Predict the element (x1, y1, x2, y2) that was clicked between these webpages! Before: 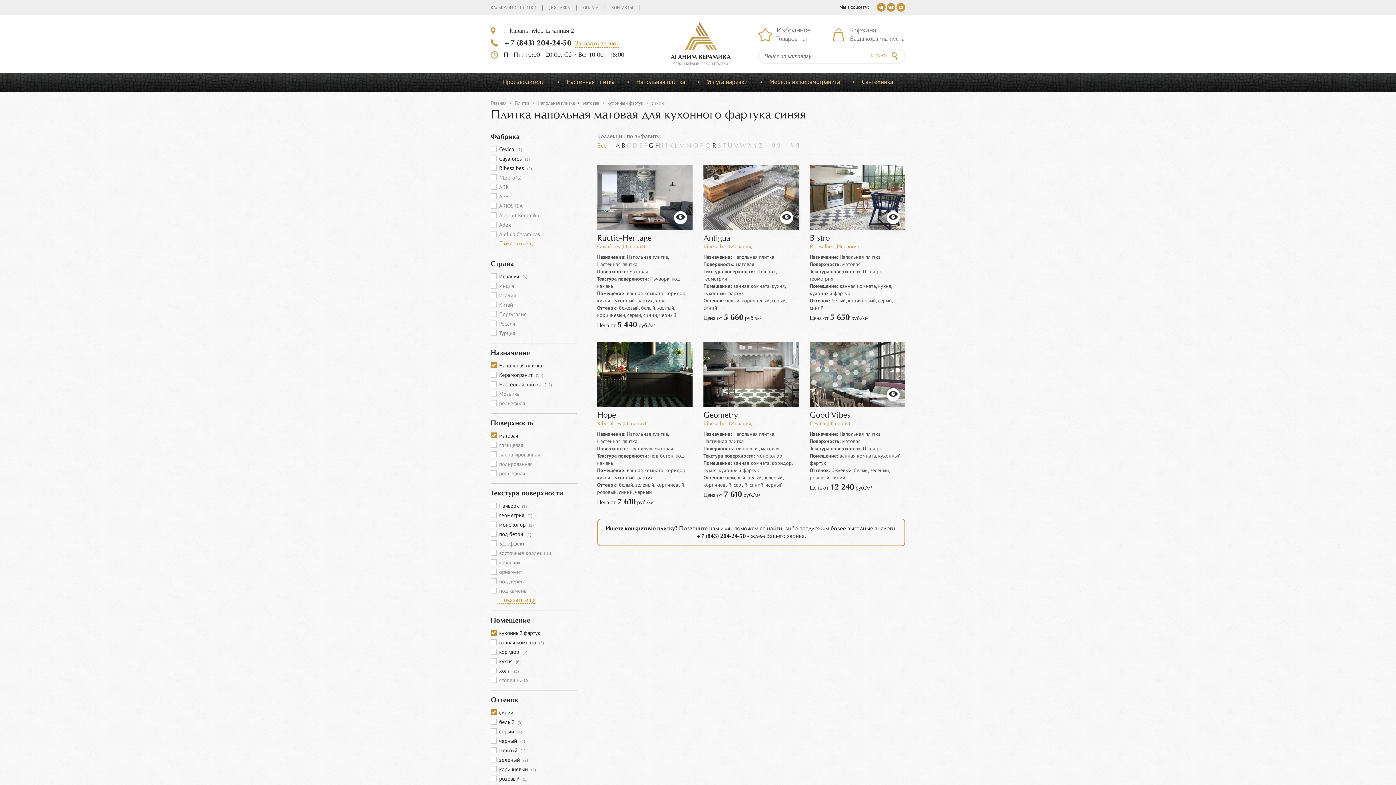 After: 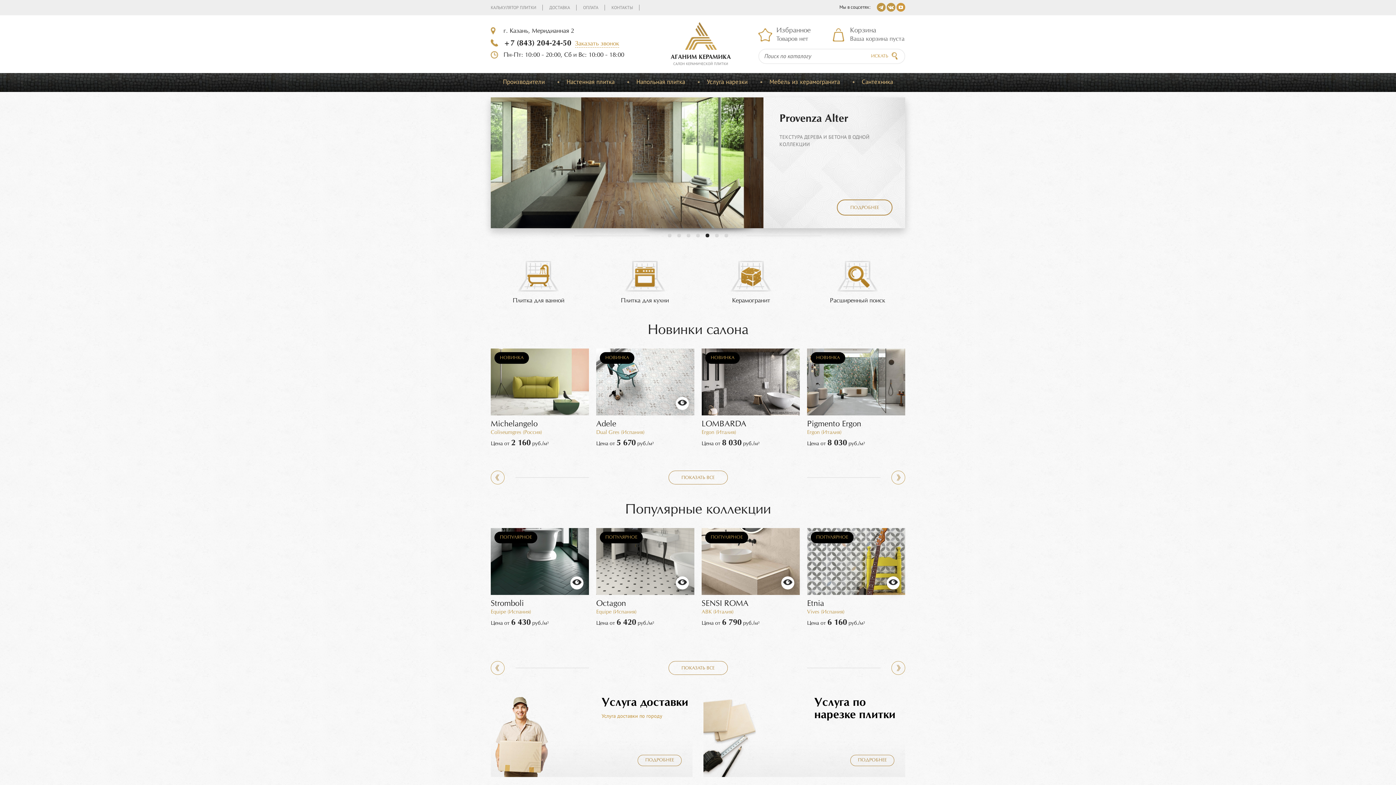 Action: bbox: (668, 21, 733, 66) label: АГАНИМ КЕРАМИКА
CАЛОН КЕРАМИЧЕСКОЙ ПЛИТКИ